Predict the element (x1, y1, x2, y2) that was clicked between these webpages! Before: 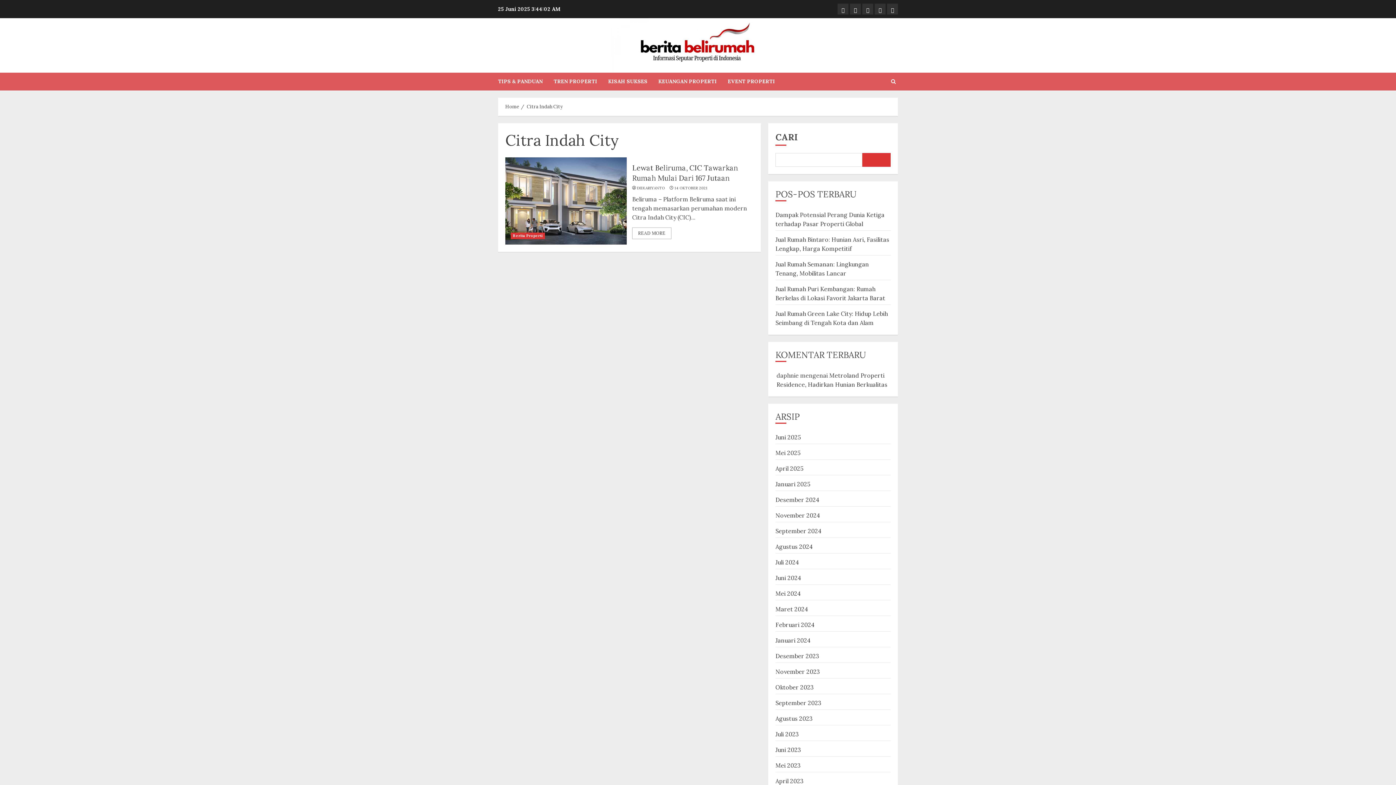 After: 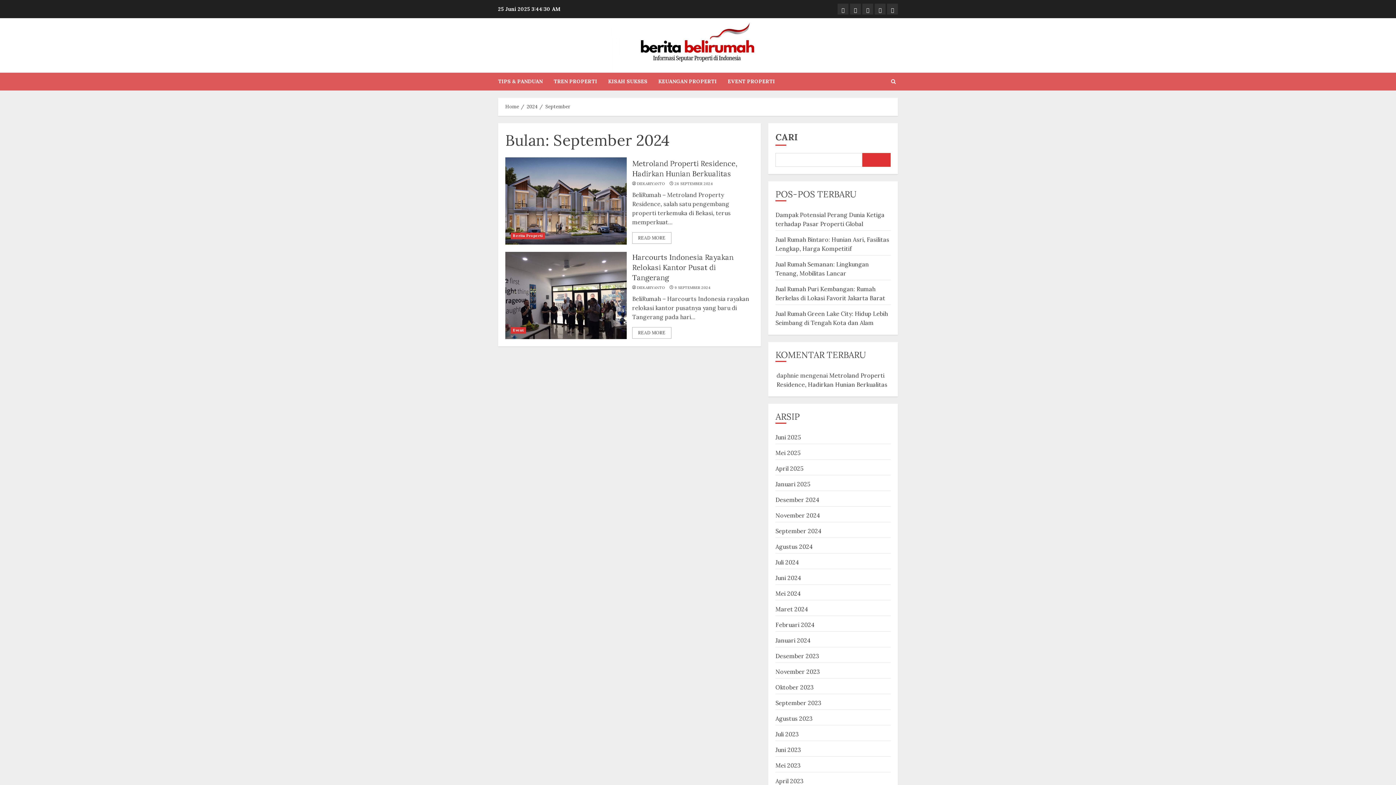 Action: bbox: (775, 527, 821, 535) label: September 2024